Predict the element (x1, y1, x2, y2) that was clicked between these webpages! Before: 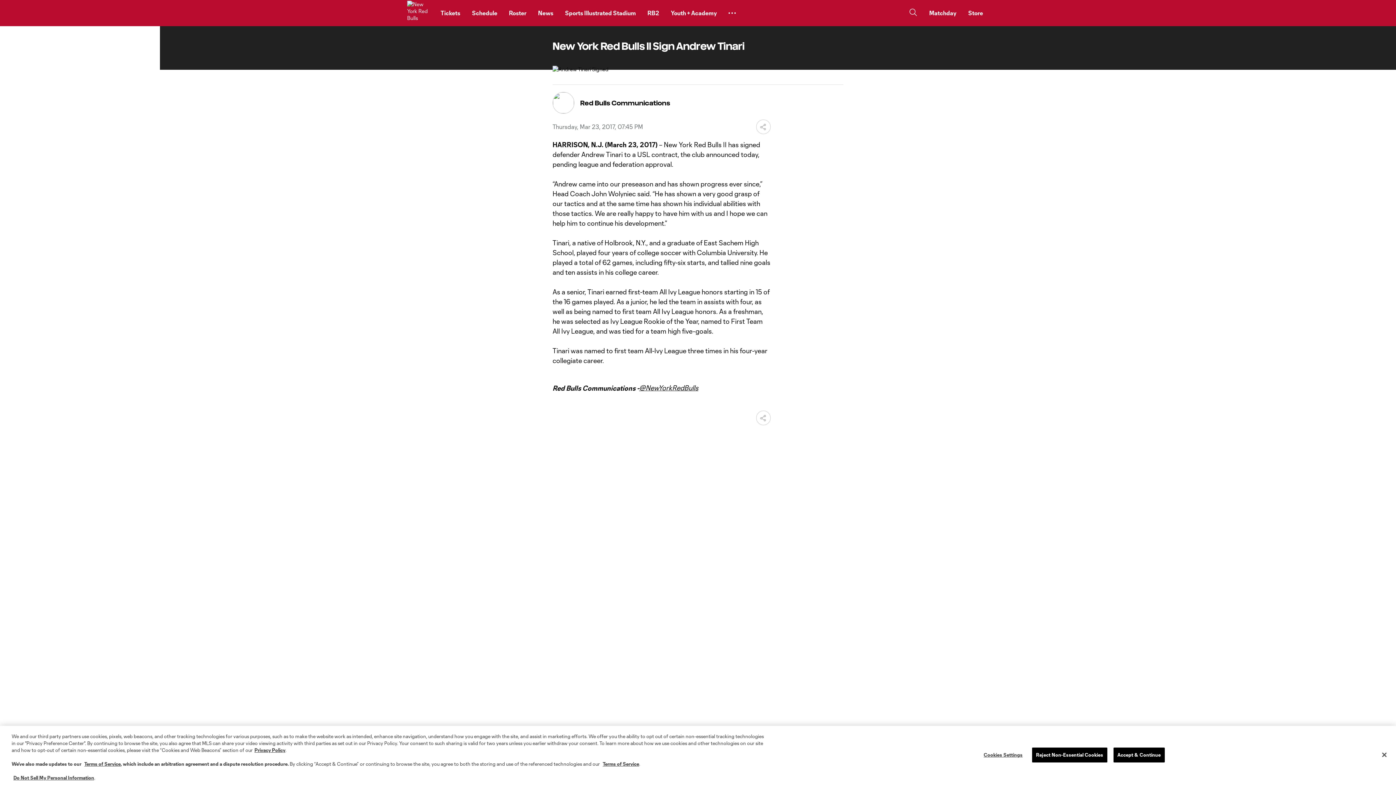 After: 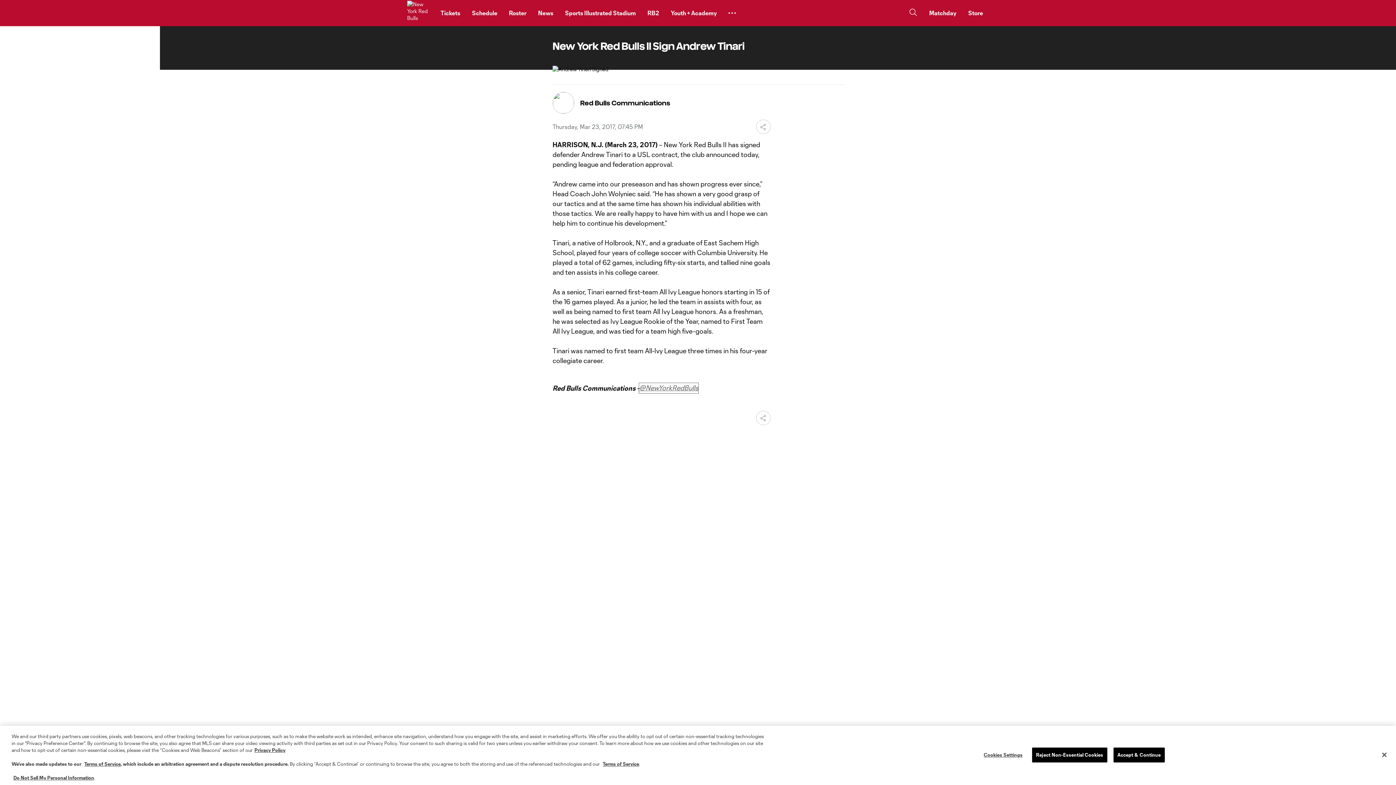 Action: bbox: (639, 424, 698, 434) label: @NewYorkRedBulls